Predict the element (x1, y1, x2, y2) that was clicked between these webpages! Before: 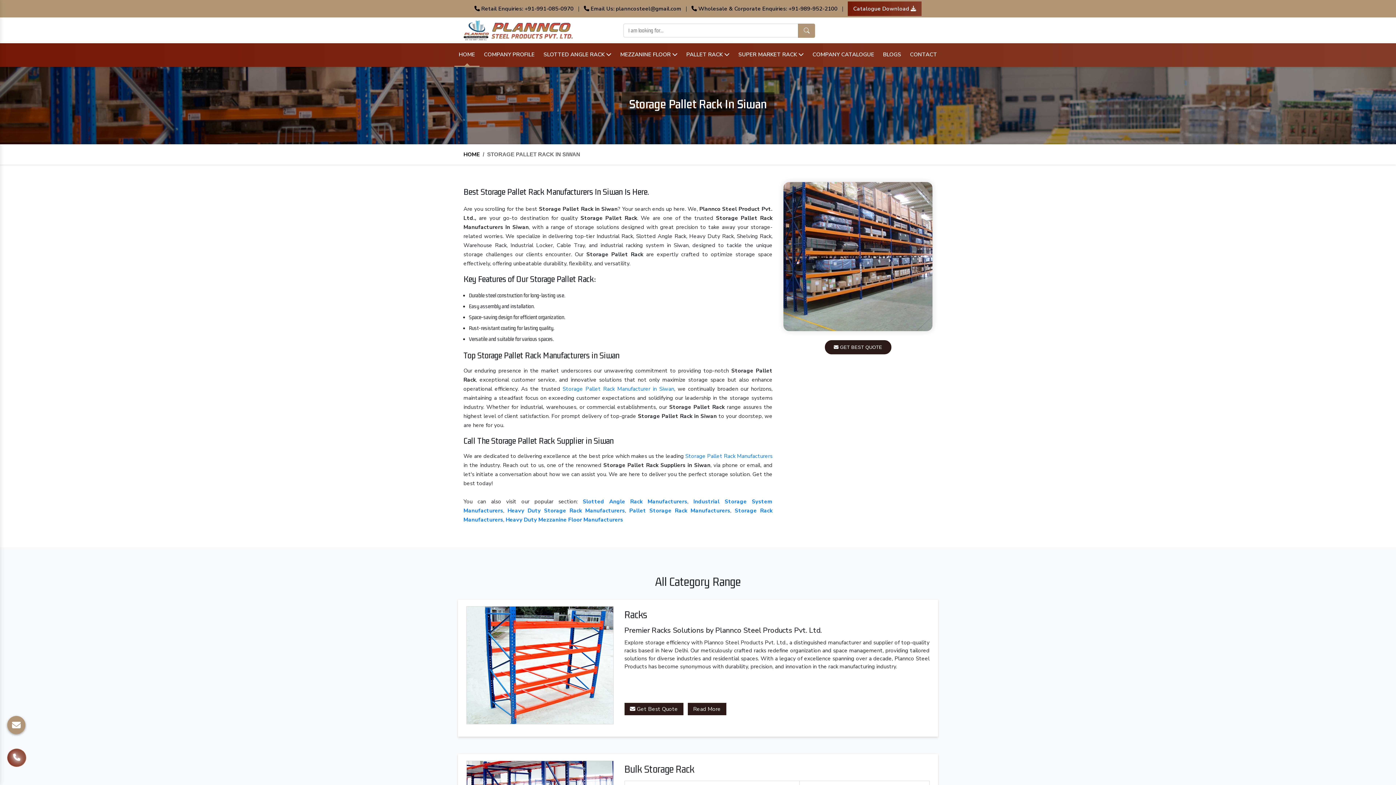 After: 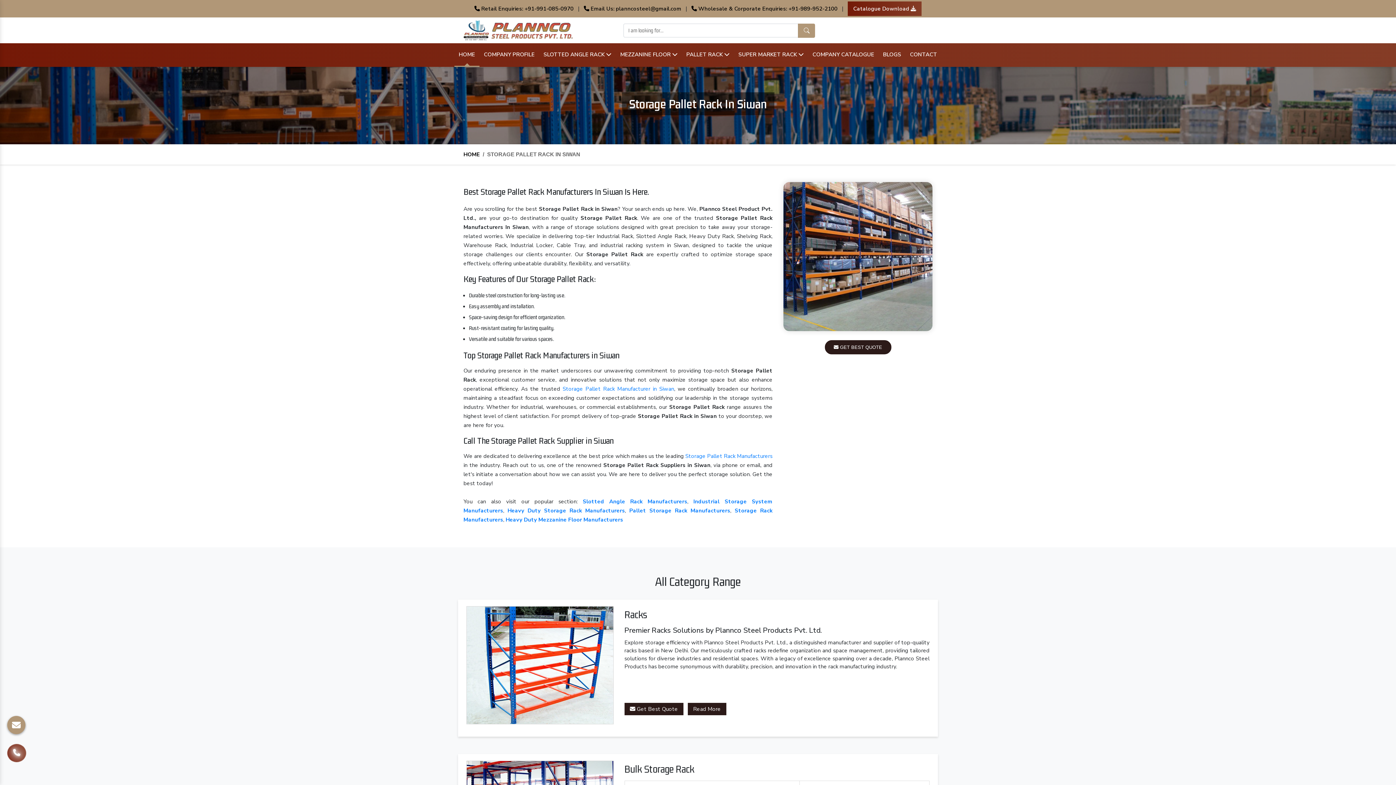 Action: label: Phone Number bbox: (7, 748, 26, 767)